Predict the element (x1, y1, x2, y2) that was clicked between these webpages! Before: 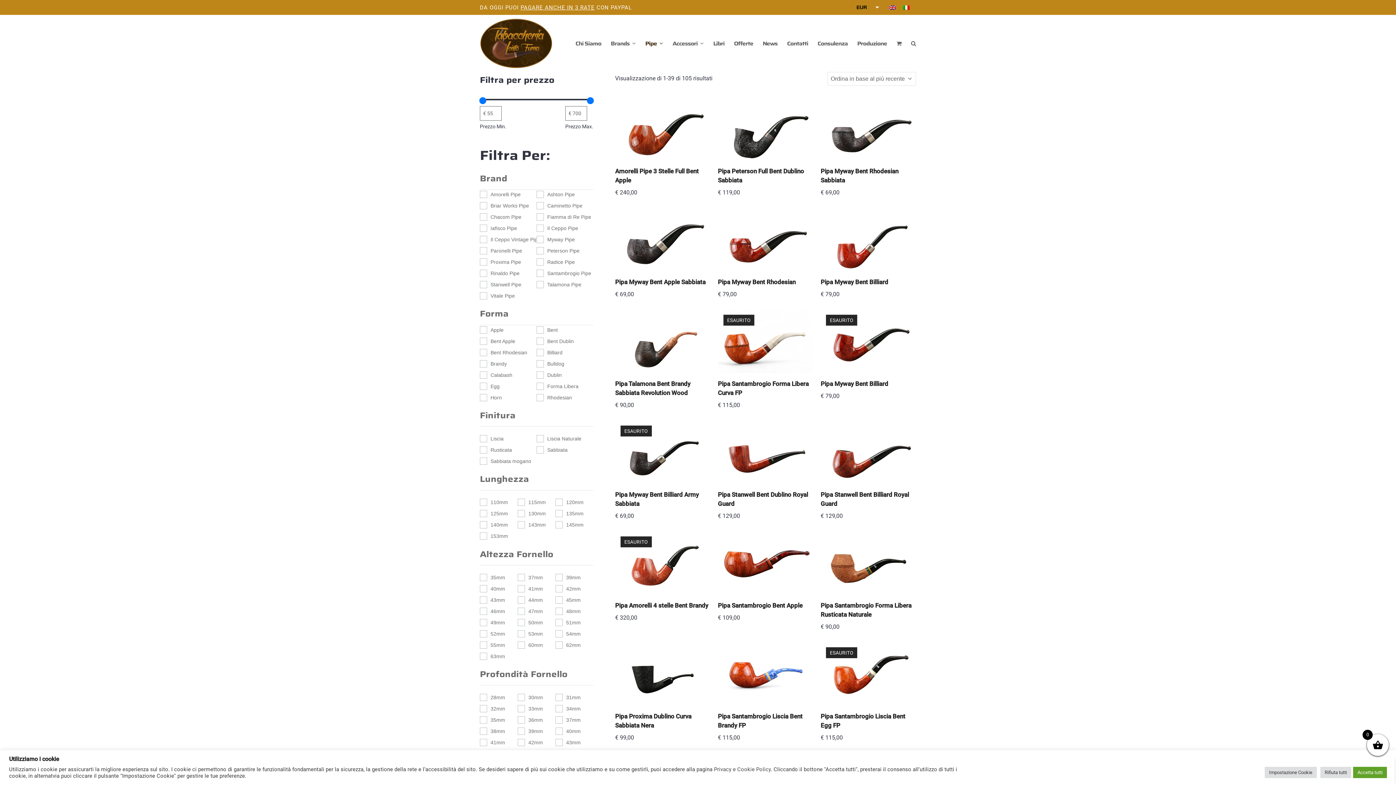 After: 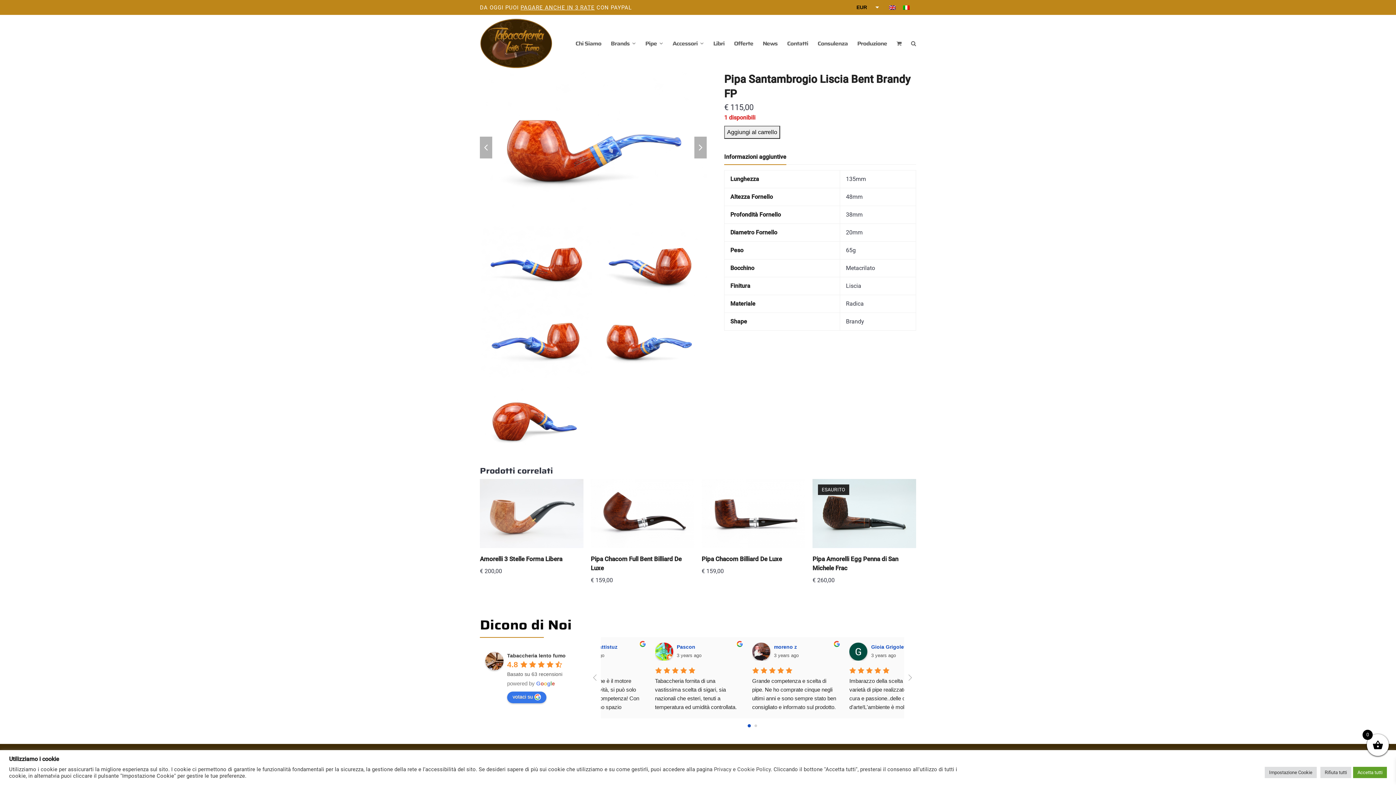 Action: bbox: (718, 642, 813, 707)